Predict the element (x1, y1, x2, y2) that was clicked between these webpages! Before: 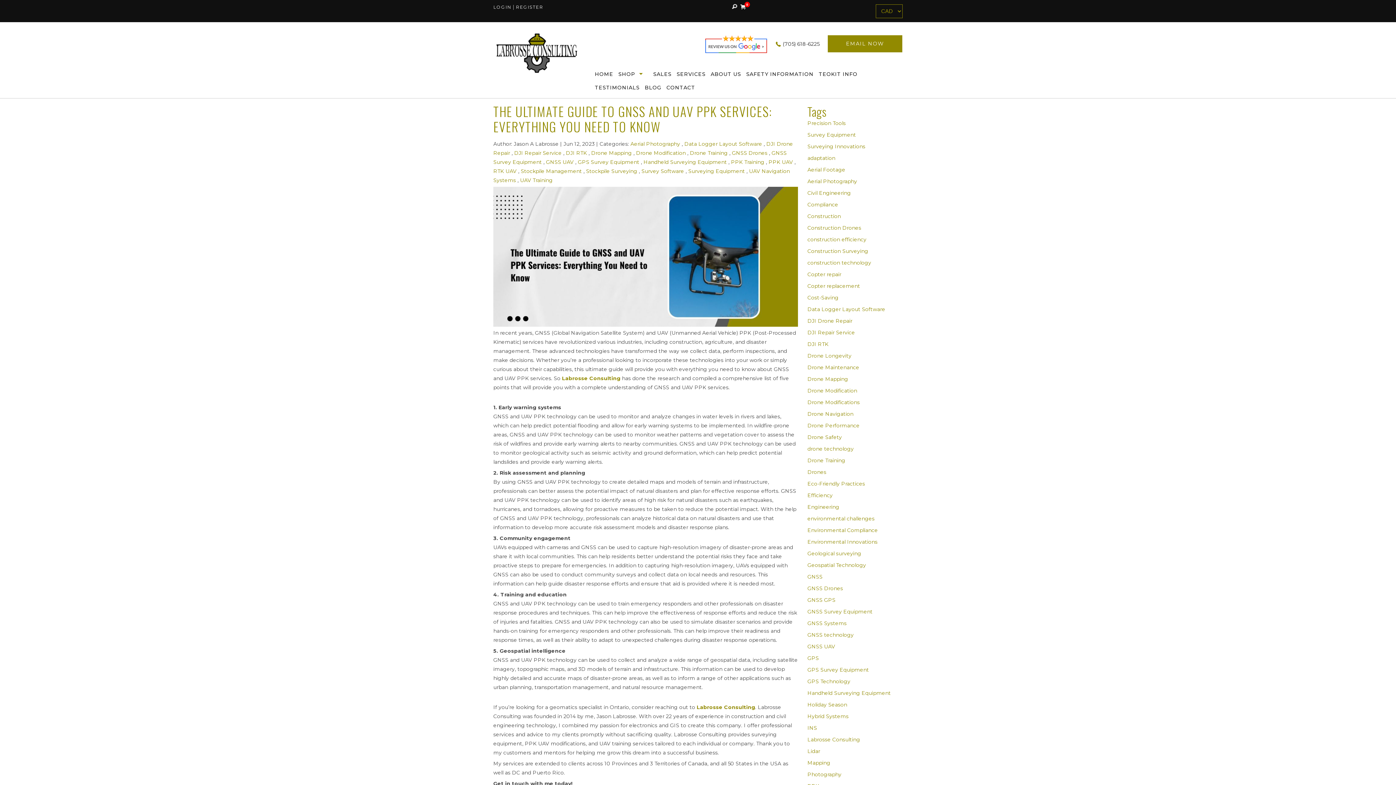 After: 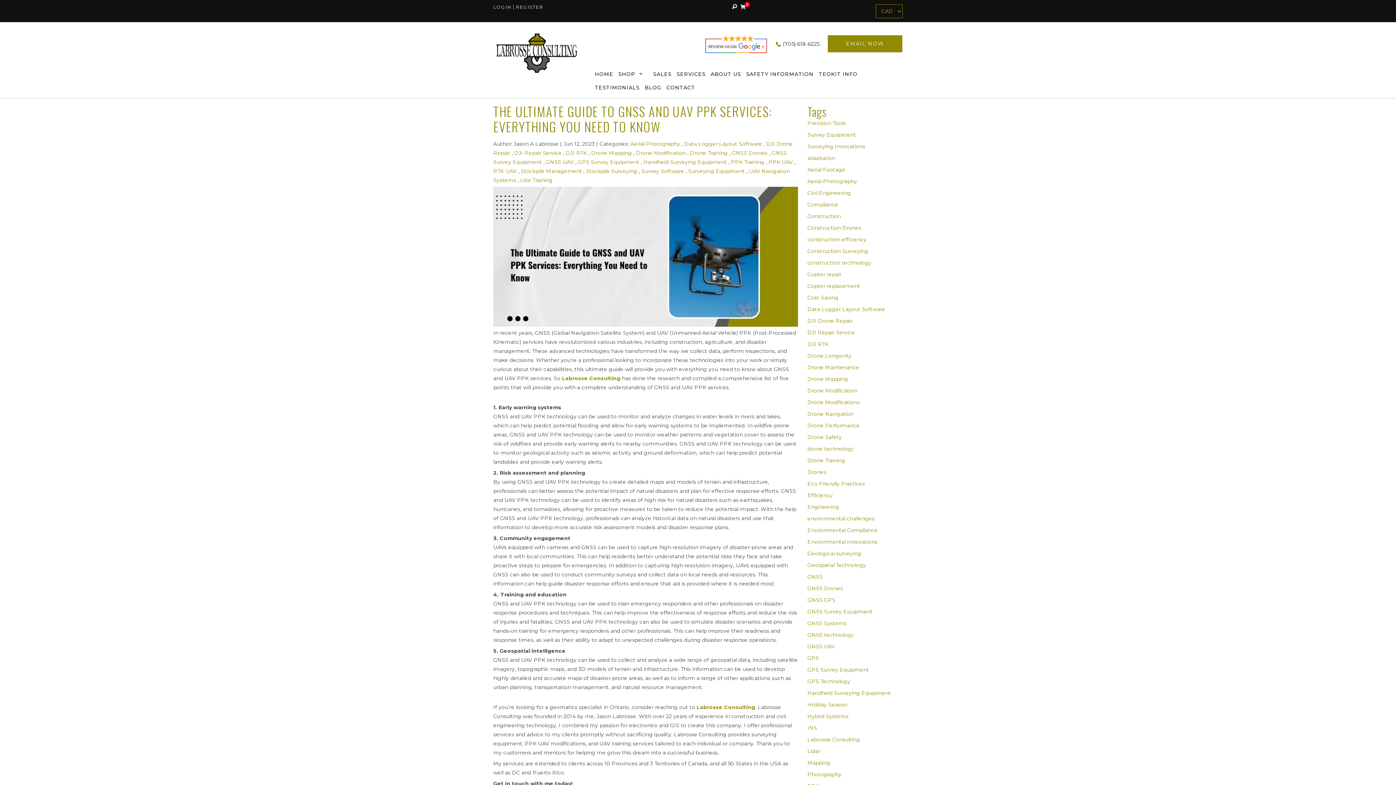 Action: label: Labrosse Consulting bbox: (562, 375, 620, 381)